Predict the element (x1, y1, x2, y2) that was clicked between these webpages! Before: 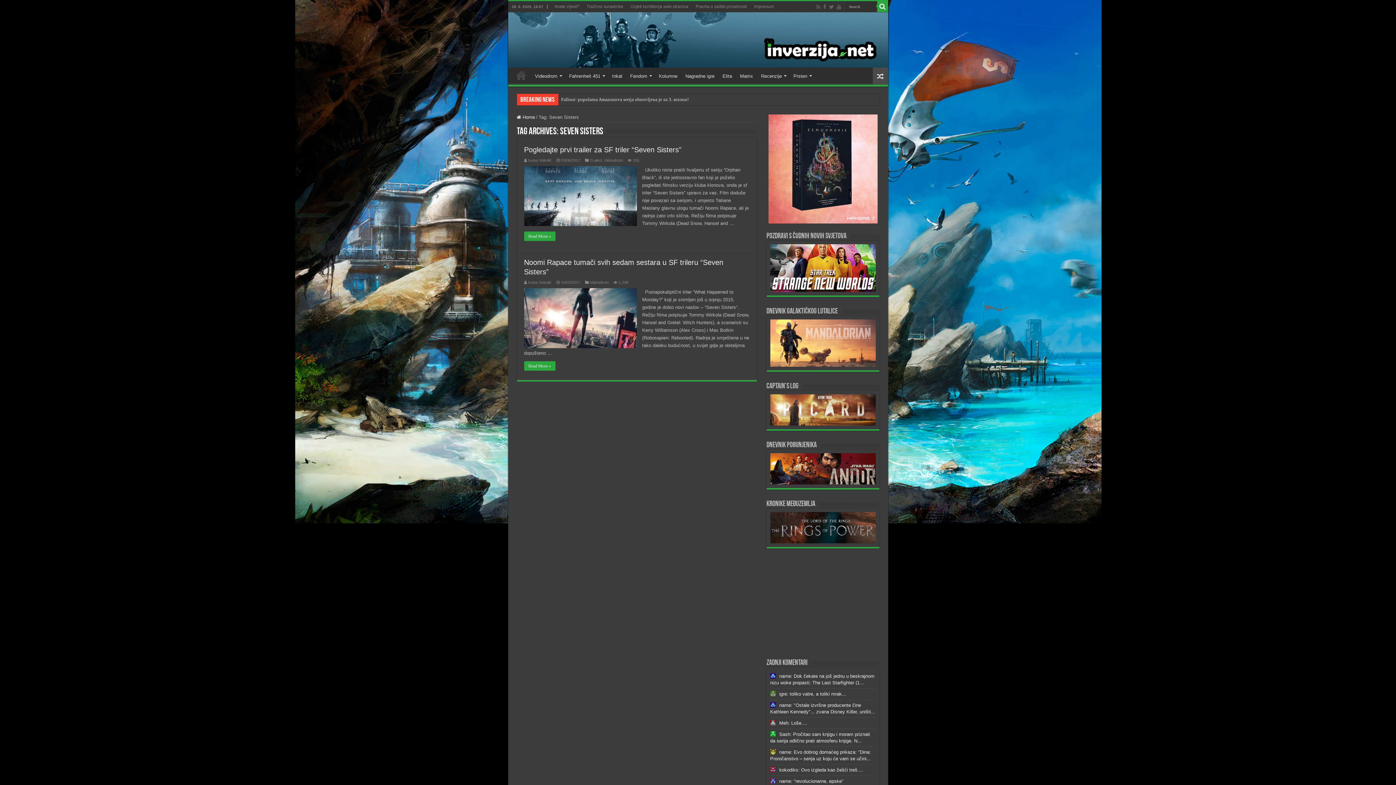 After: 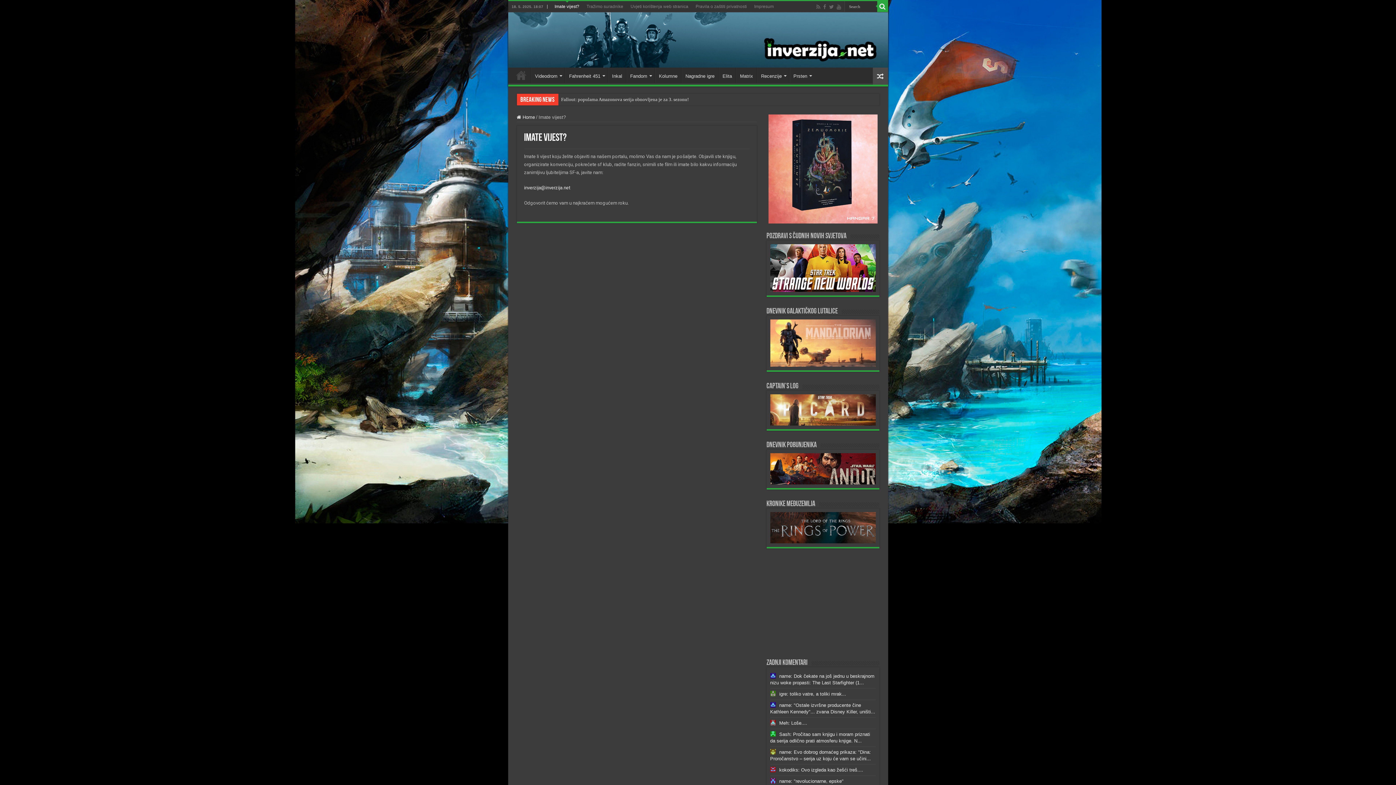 Action: bbox: (551, 1, 583, 12) label: Imate vijest?